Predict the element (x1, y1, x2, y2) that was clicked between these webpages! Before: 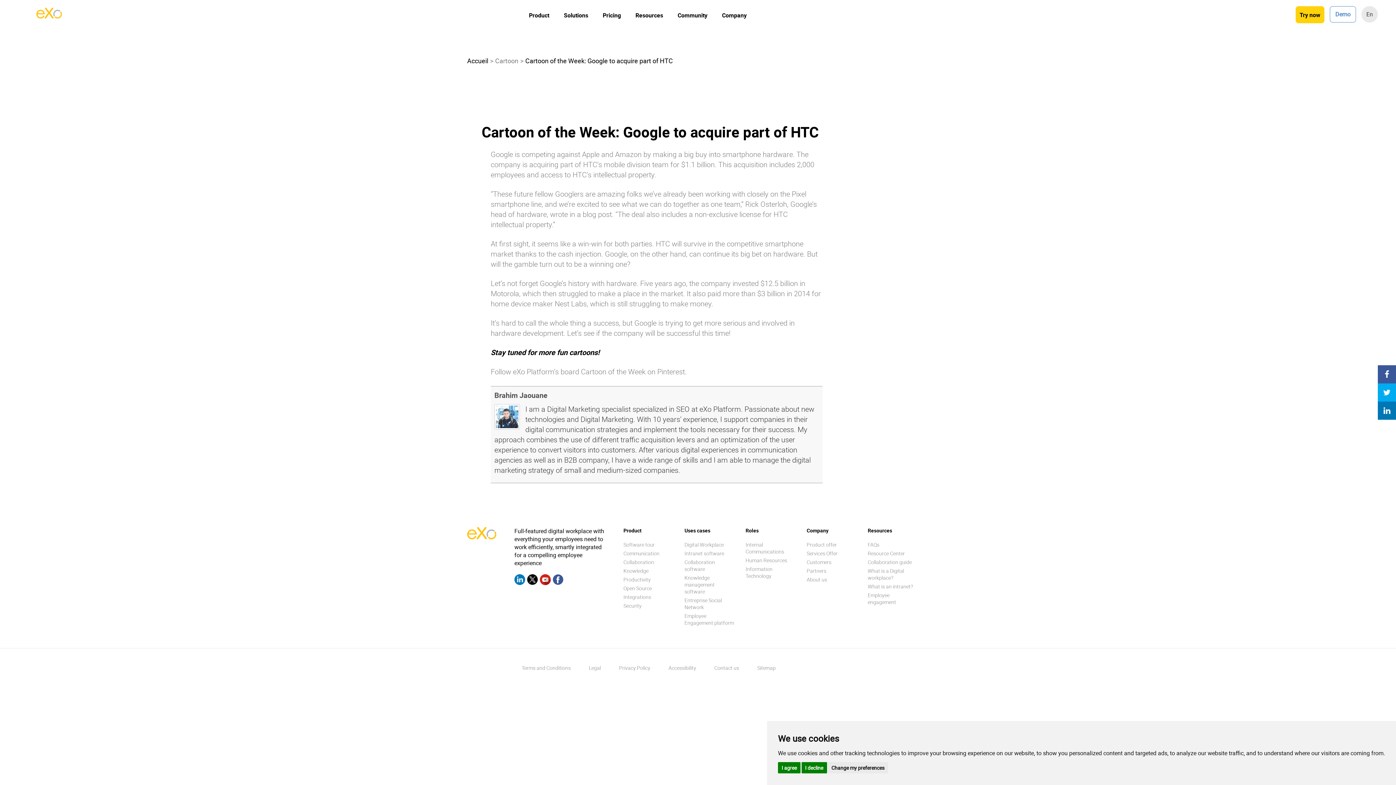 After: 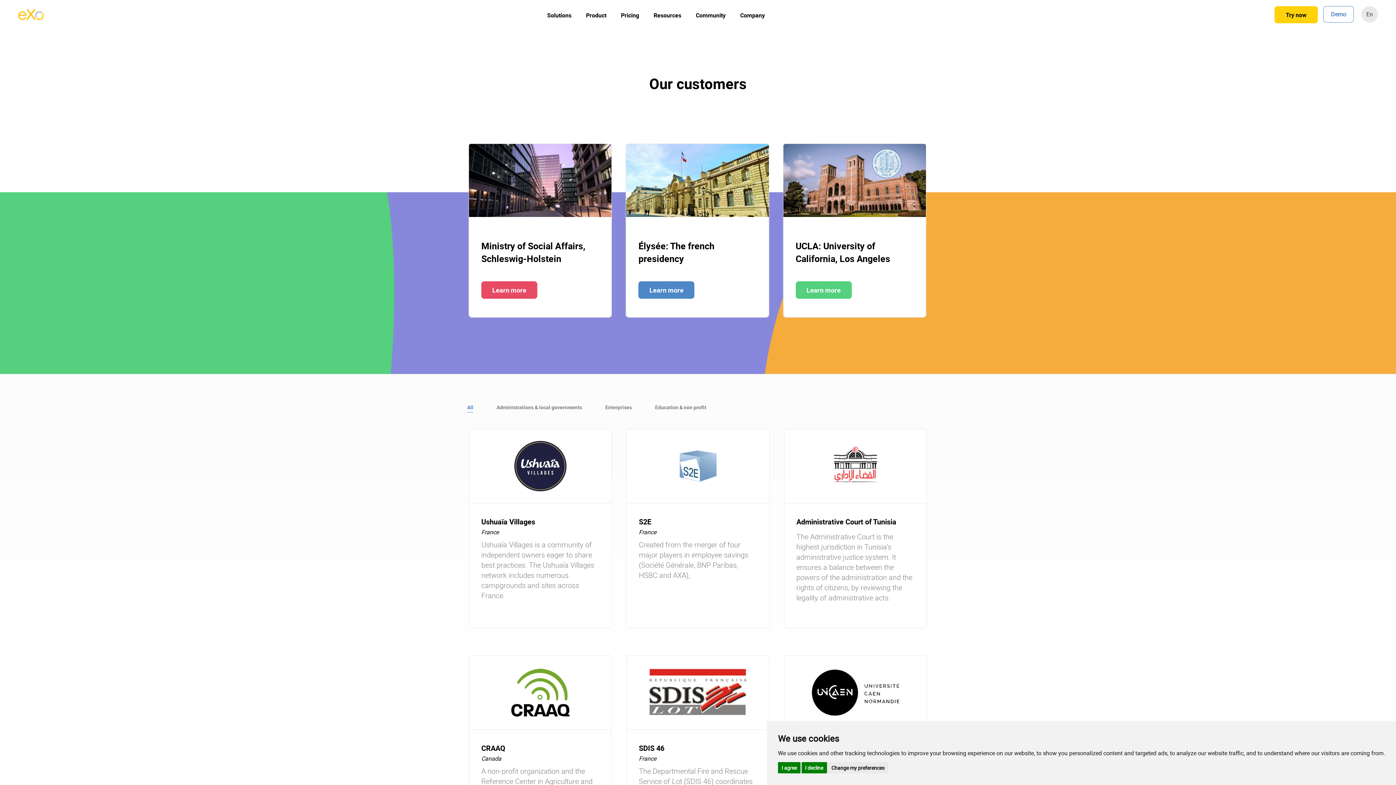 Action: bbox: (806, 558, 831, 565) label: Customers